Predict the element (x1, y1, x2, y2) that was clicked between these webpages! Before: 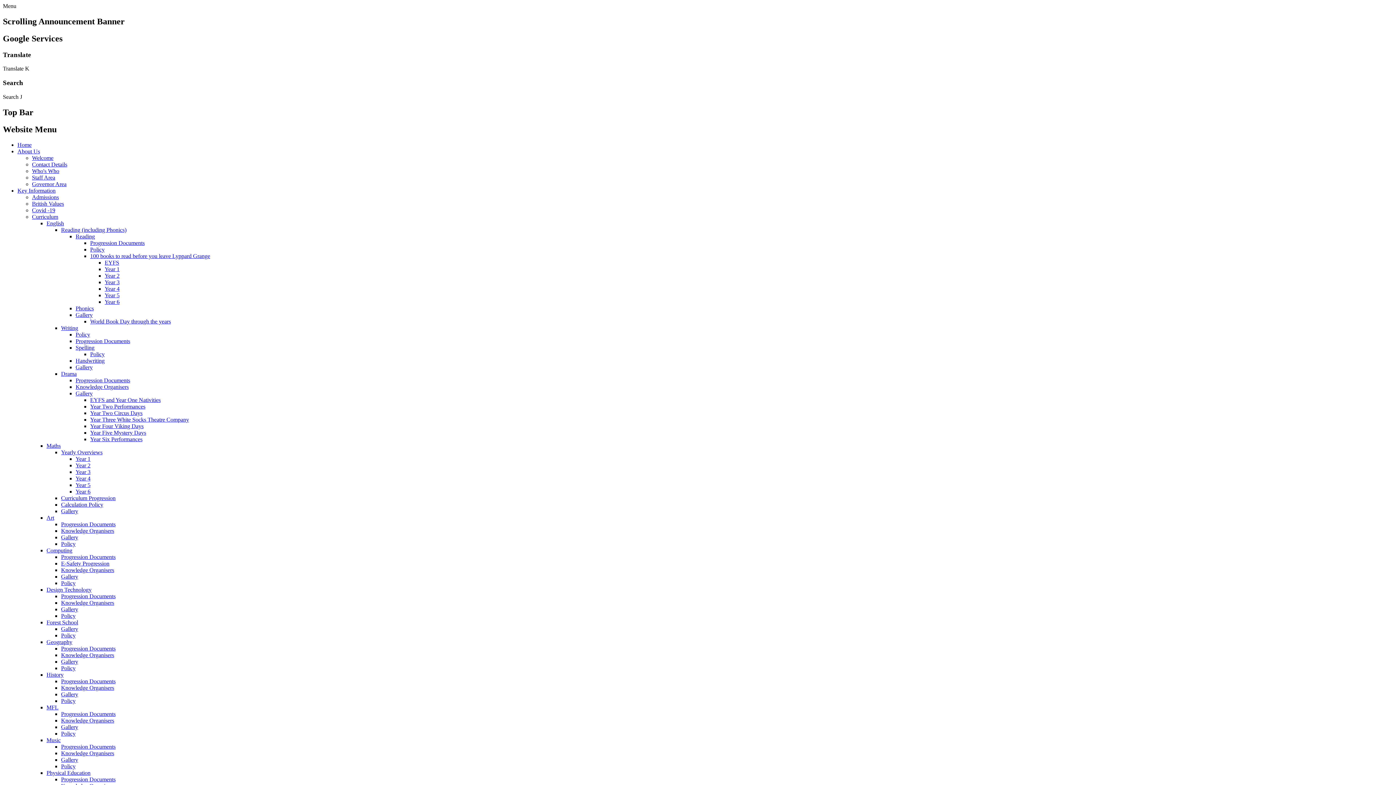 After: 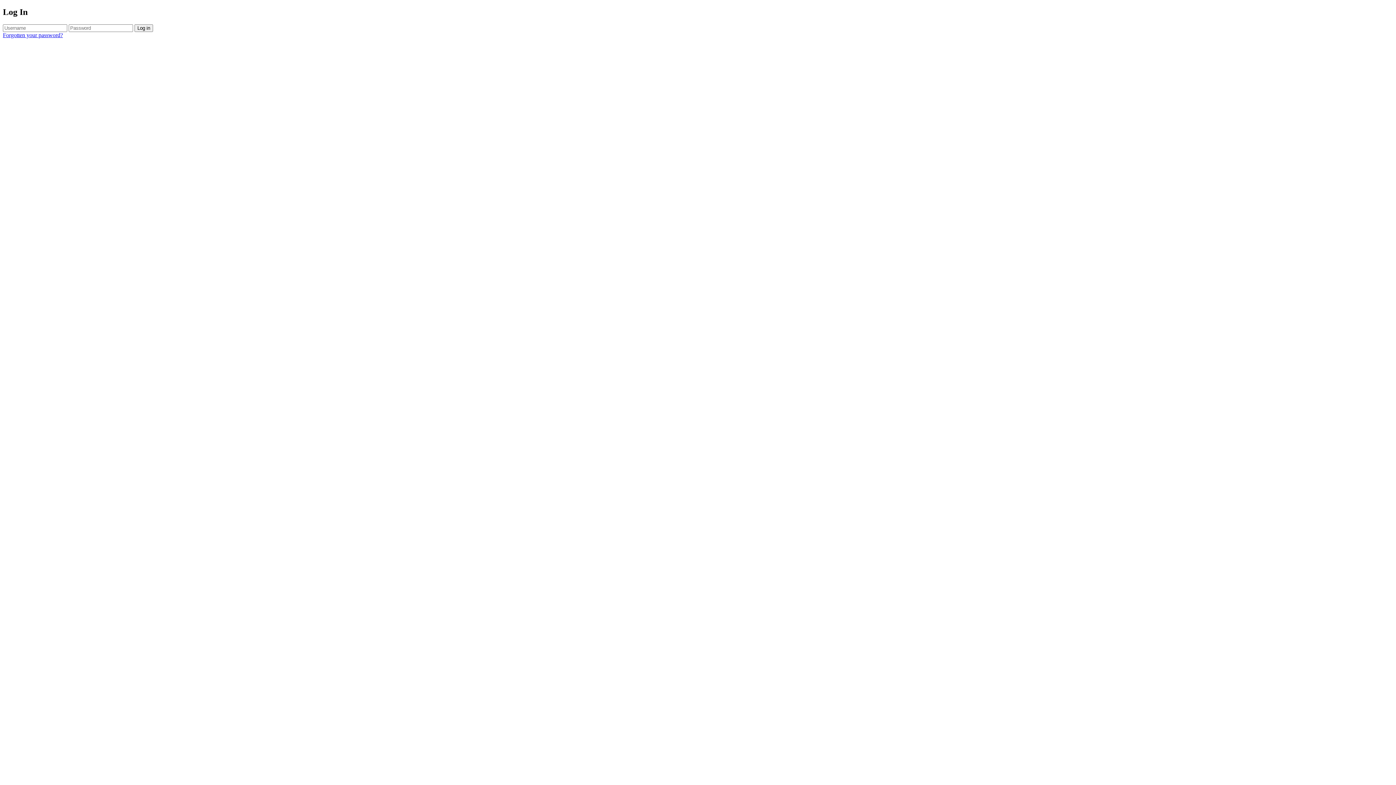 Action: label: Staff Area bbox: (32, 174, 55, 180)